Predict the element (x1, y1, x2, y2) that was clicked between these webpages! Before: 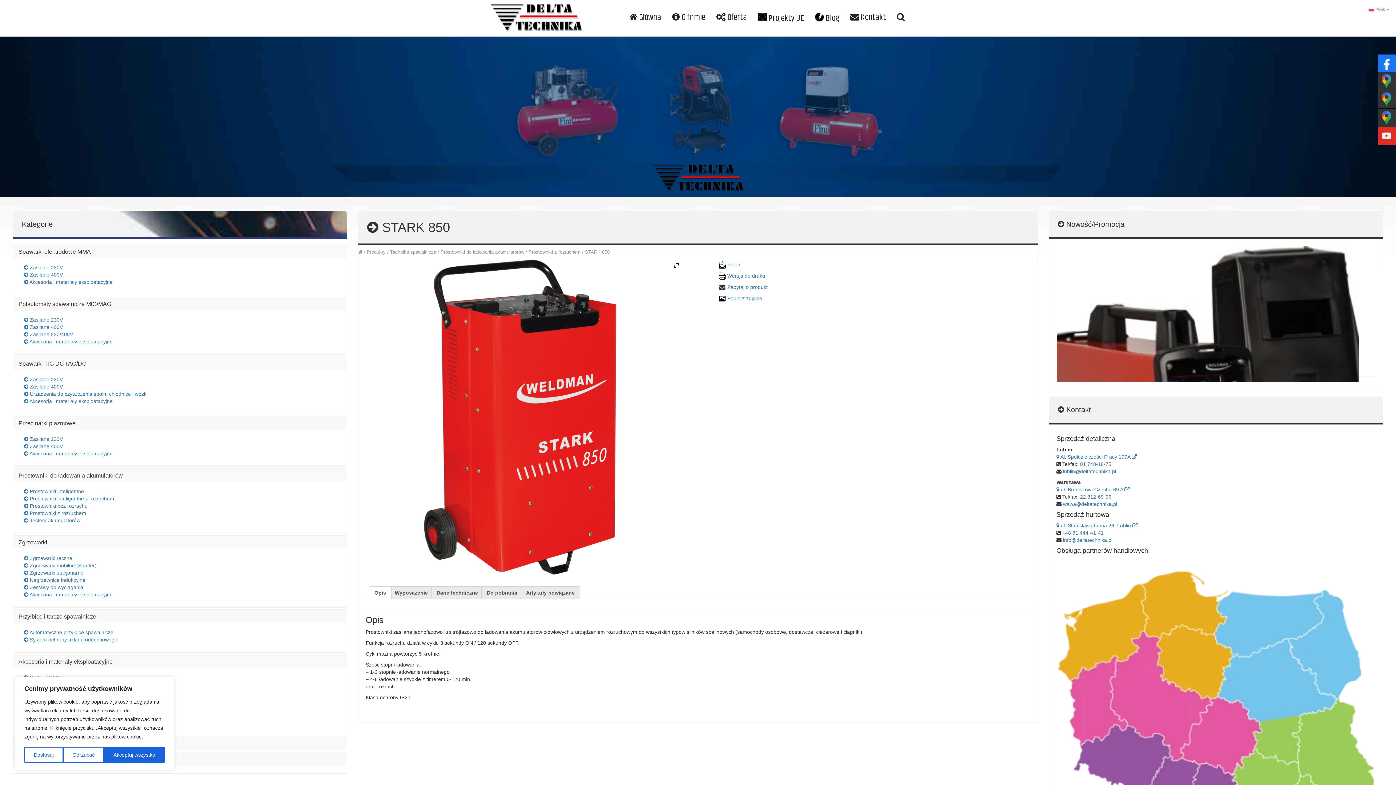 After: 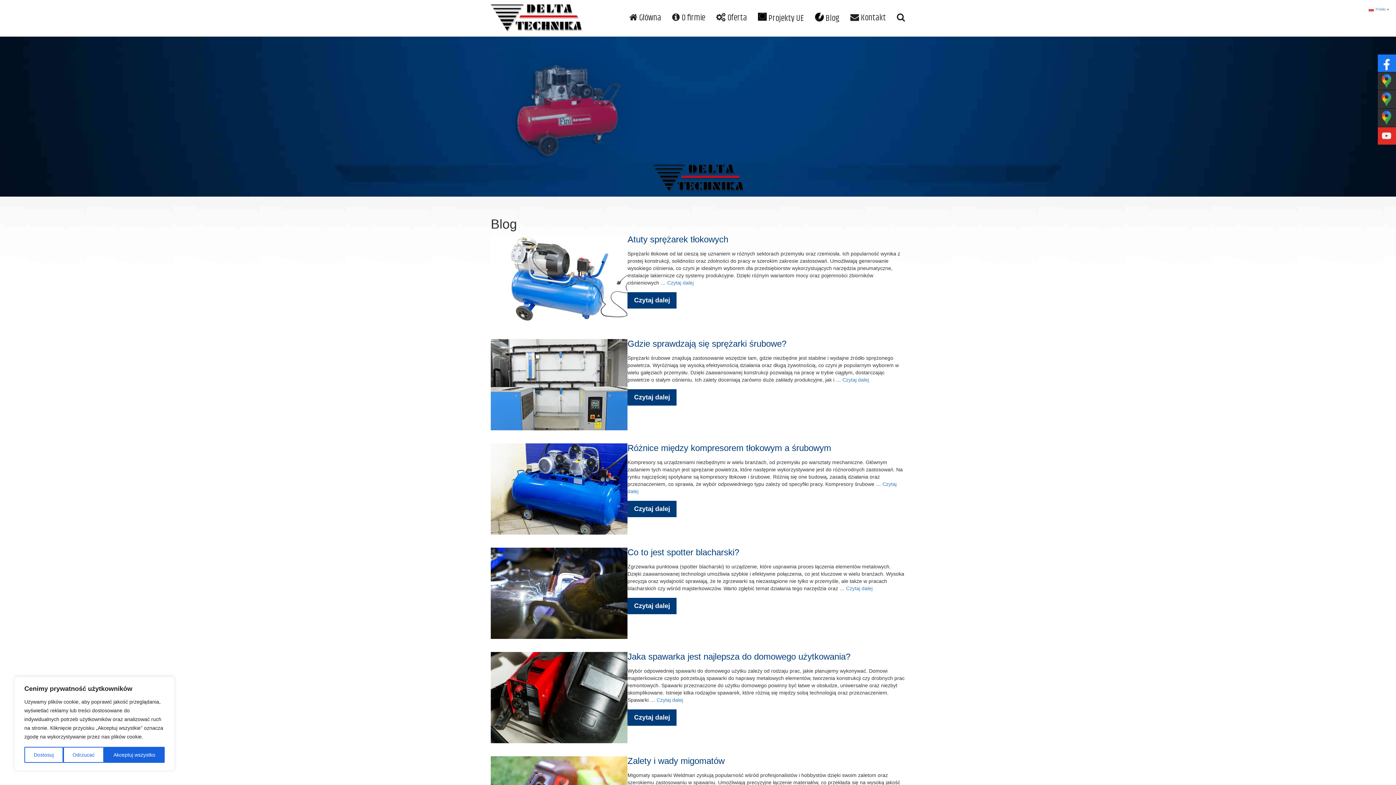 Action: bbox: (809, 7, 845, 27) label:  Blog